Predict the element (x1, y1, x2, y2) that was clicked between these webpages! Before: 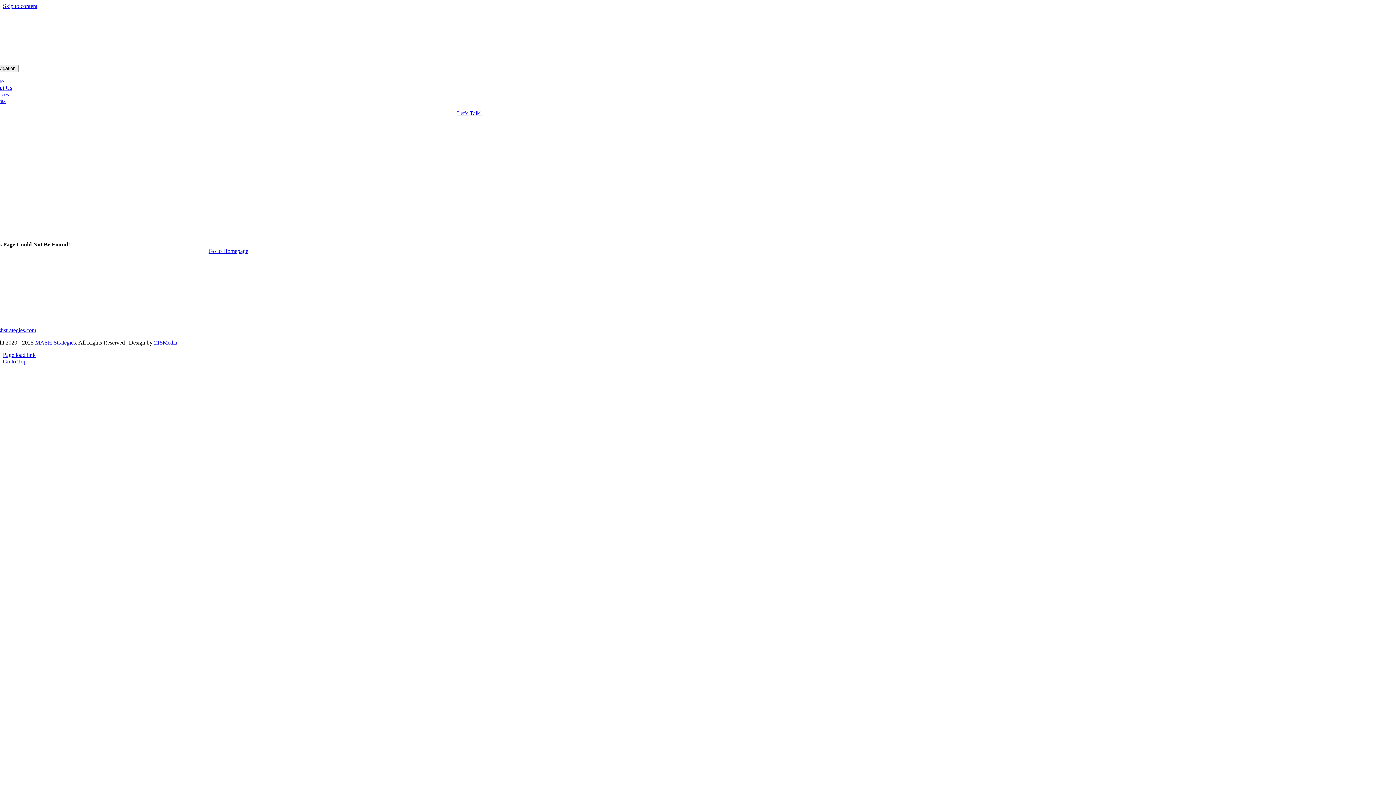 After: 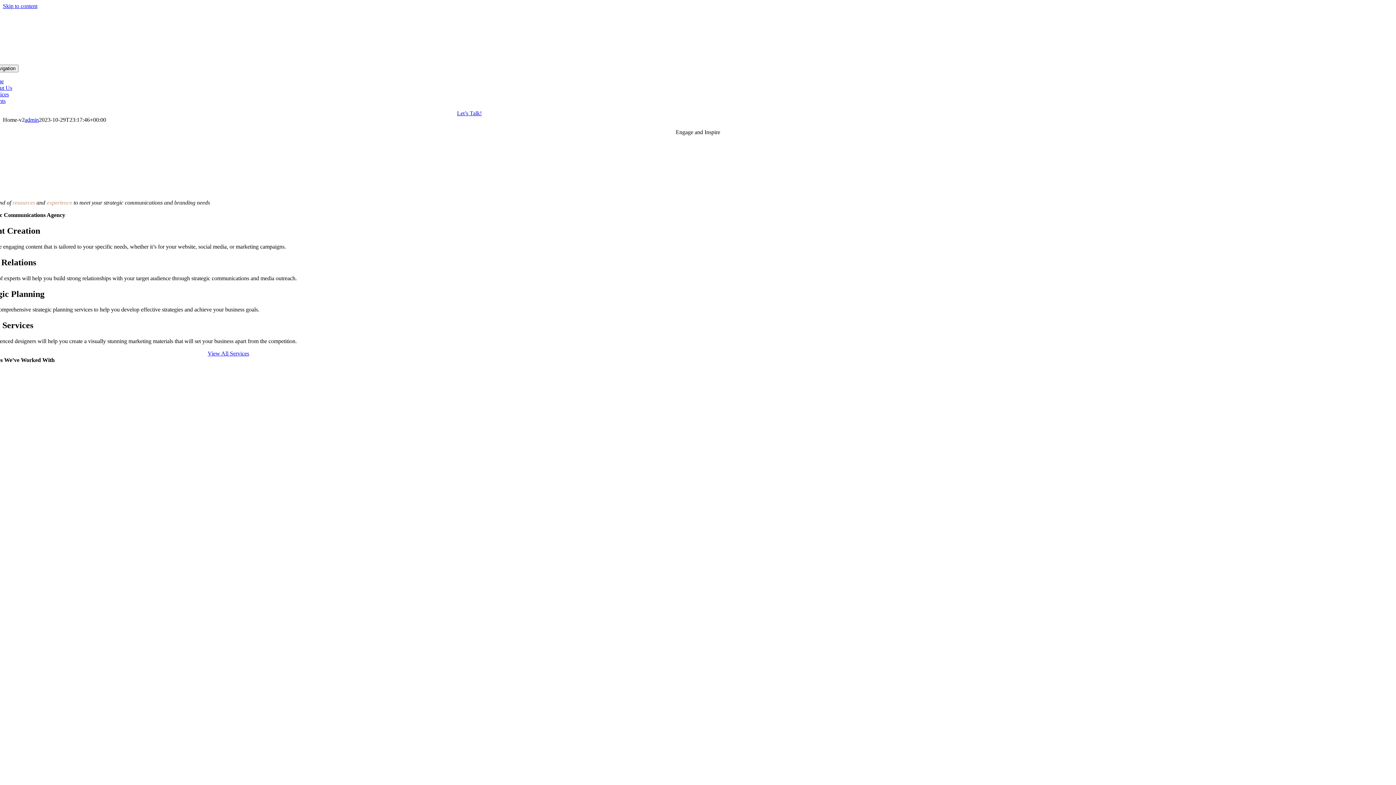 Action: bbox: (-24, 58, 105, 64) label: mash-logo-lg2